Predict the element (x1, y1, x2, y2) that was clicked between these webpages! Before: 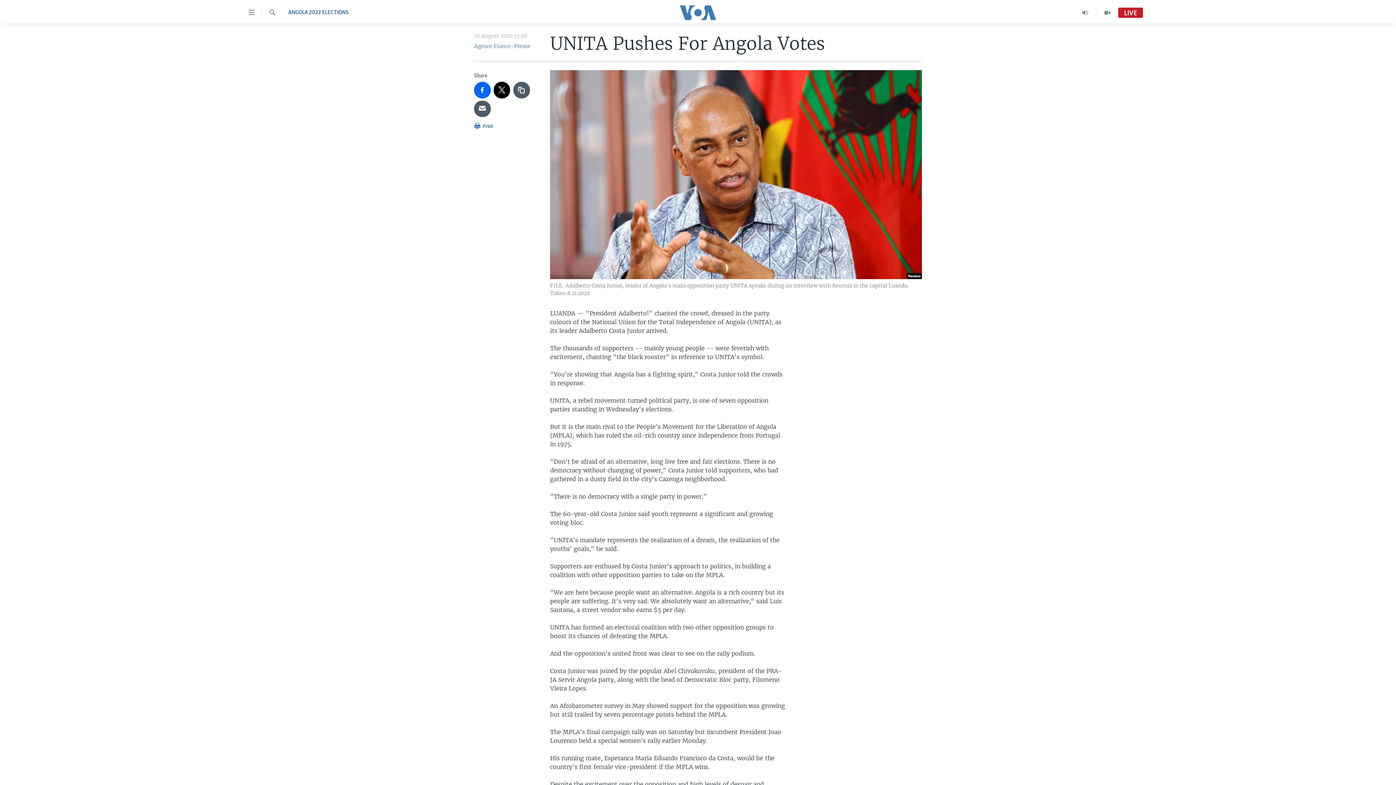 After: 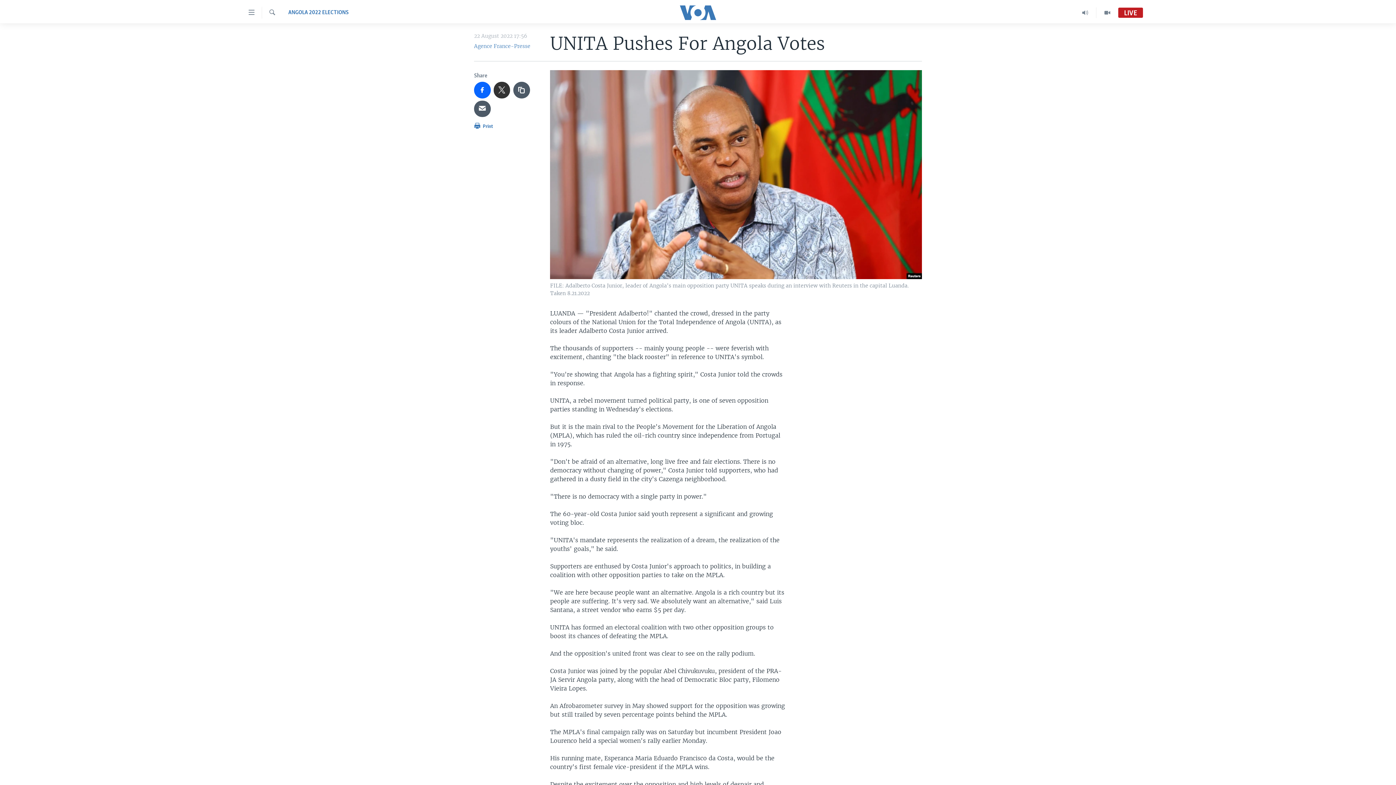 Action: bbox: (493, 81, 510, 98)